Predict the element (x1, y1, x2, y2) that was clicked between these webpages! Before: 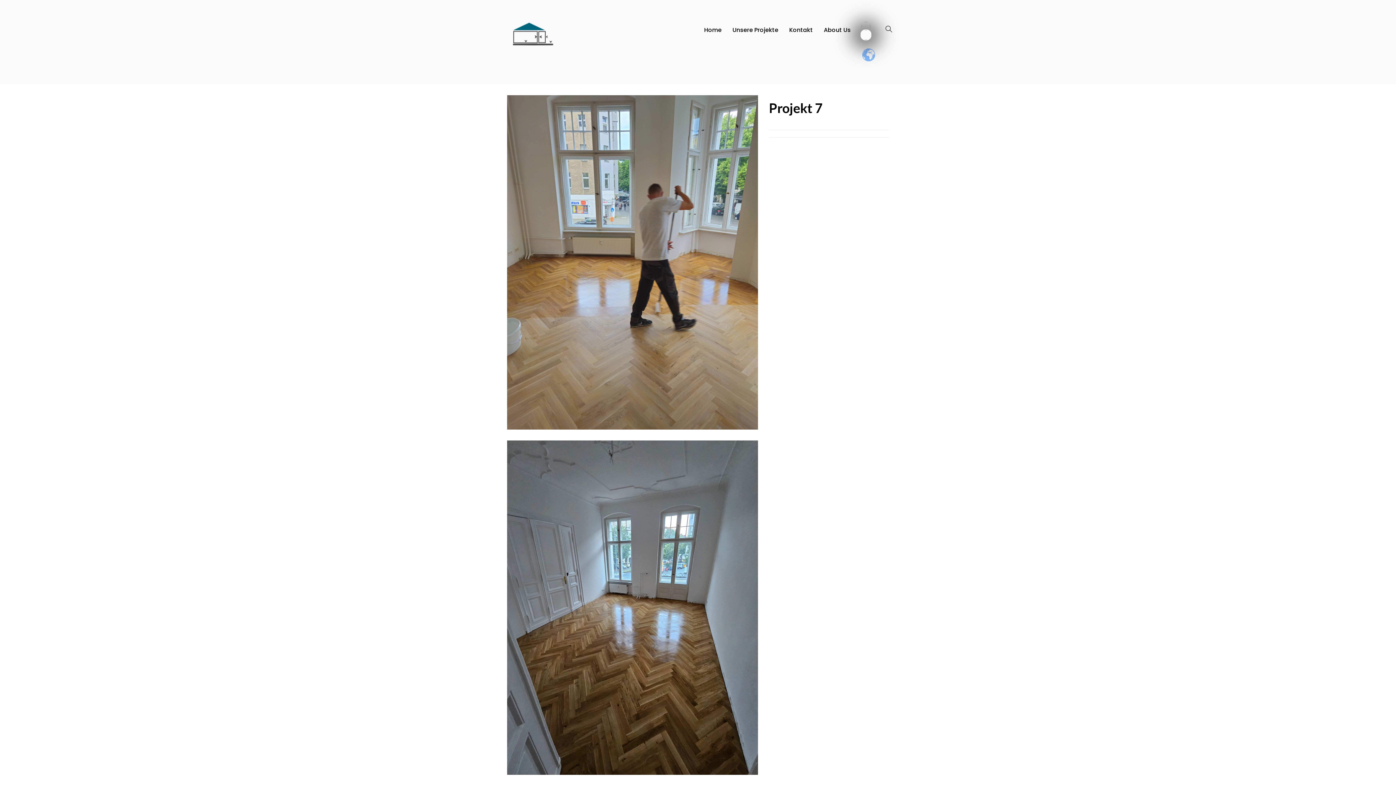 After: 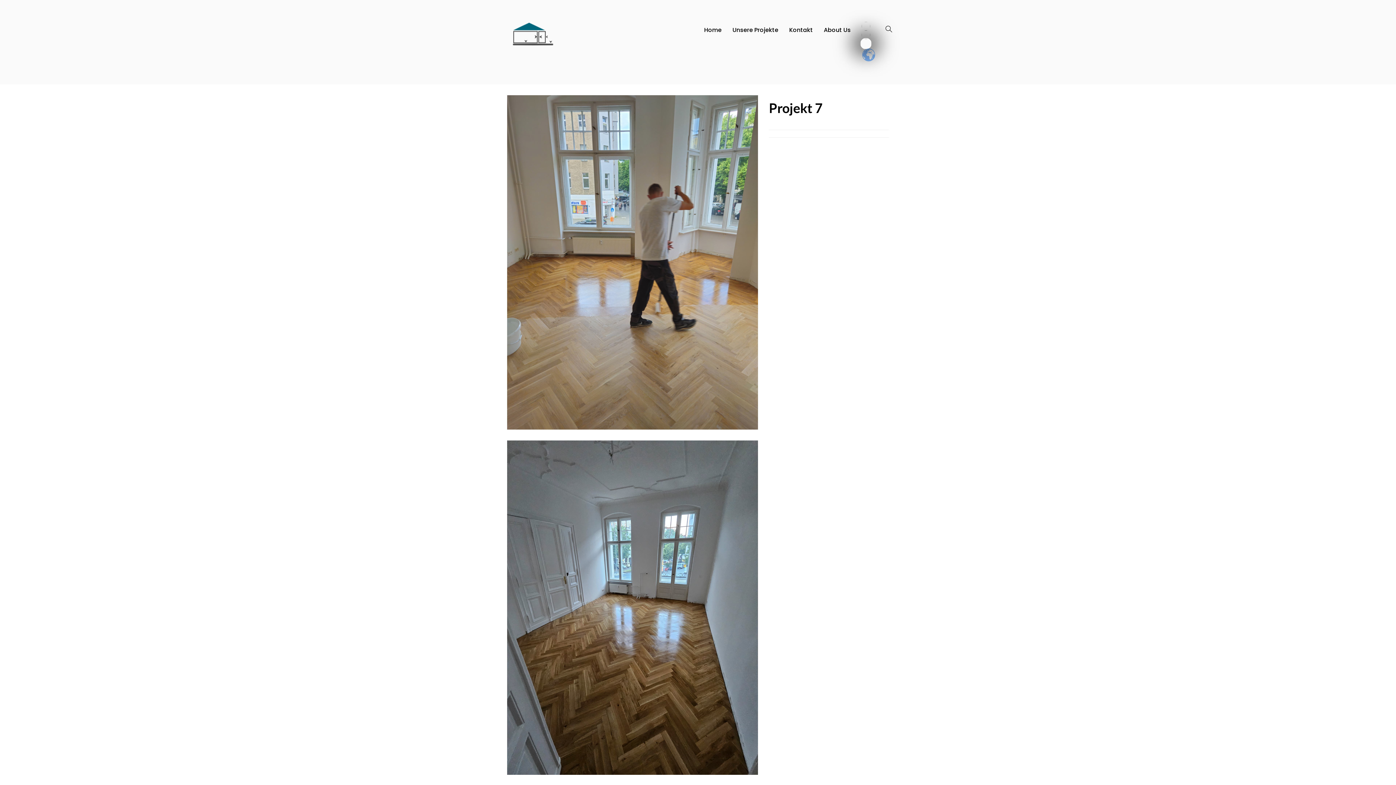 Action: bbox: (861, 39, 870, 48)